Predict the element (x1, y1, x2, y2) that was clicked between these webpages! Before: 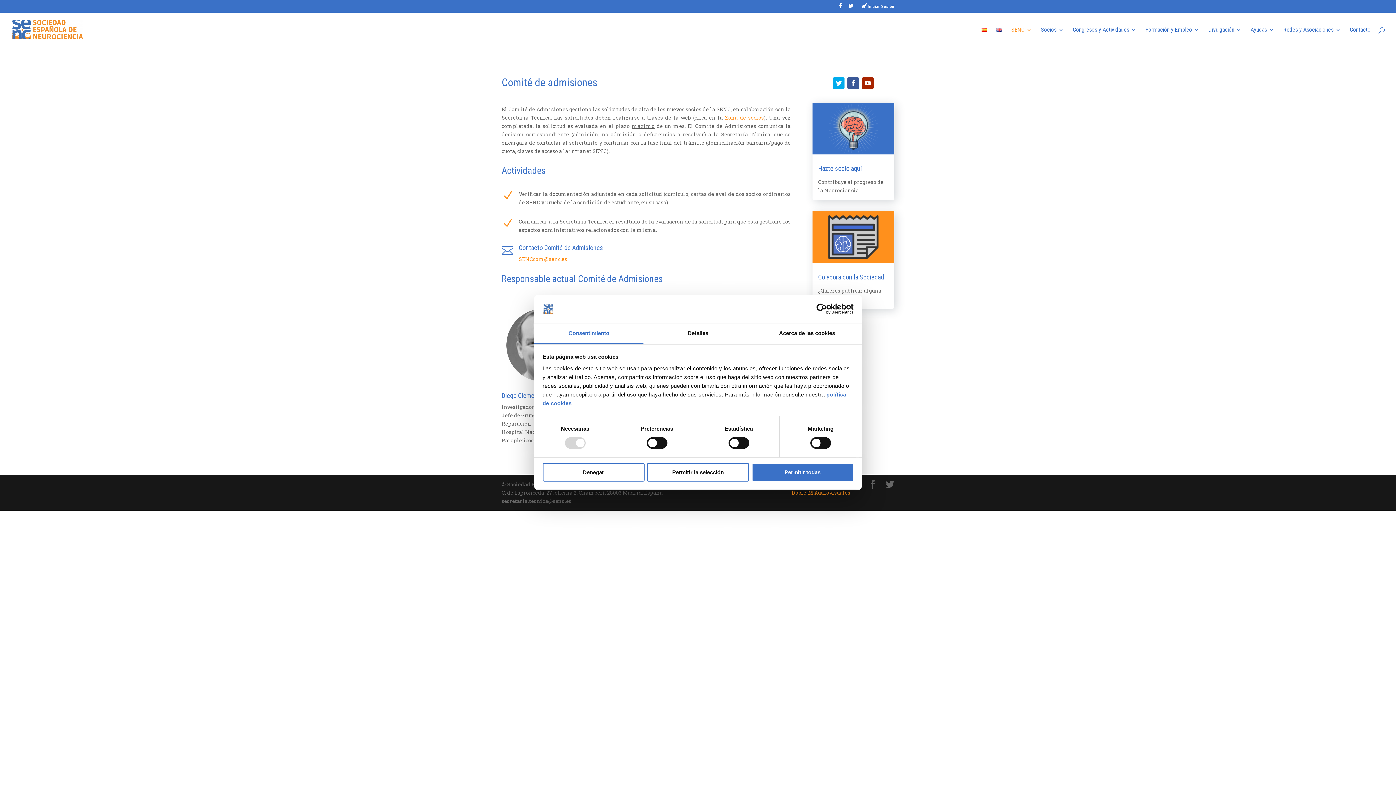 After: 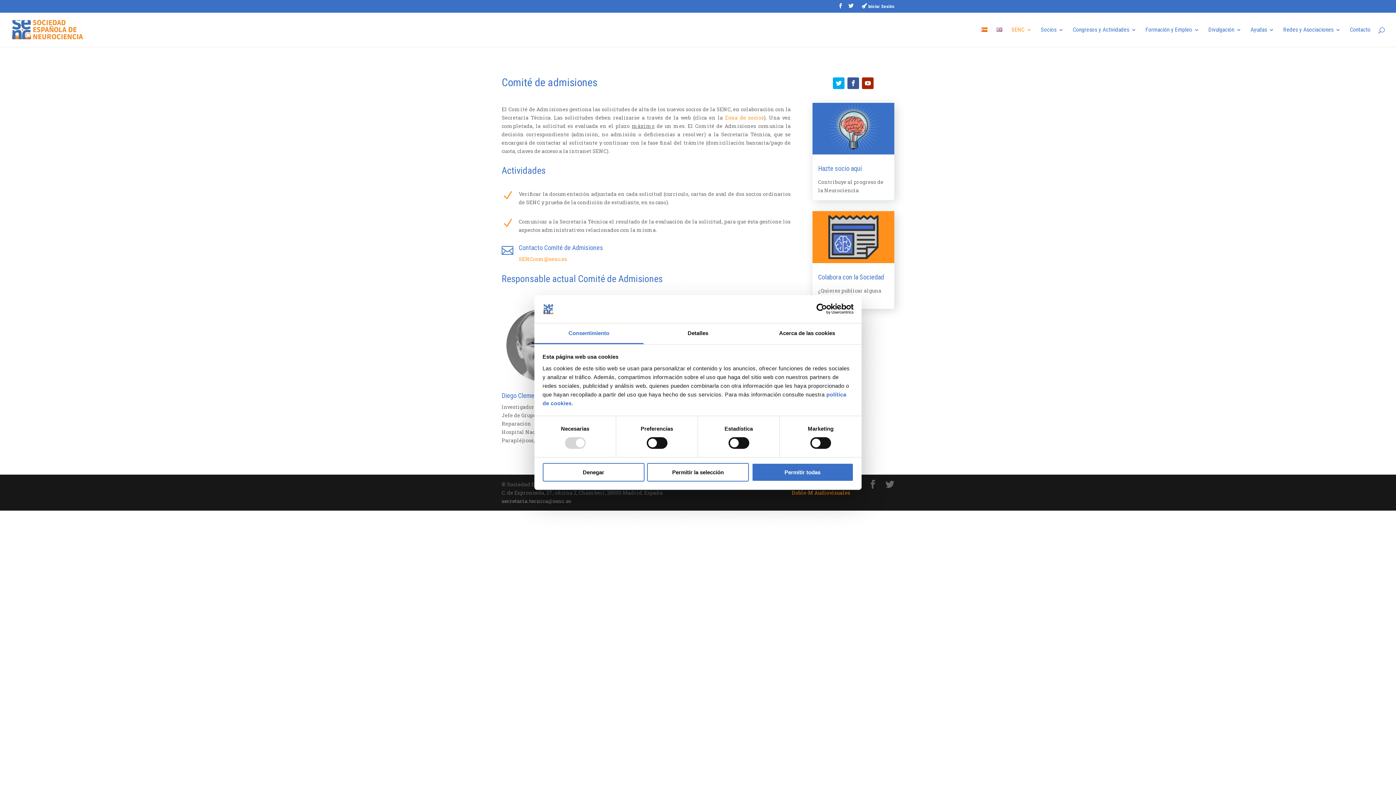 Action: label: Colabora con la Sociedad bbox: (818, 273, 884, 280)